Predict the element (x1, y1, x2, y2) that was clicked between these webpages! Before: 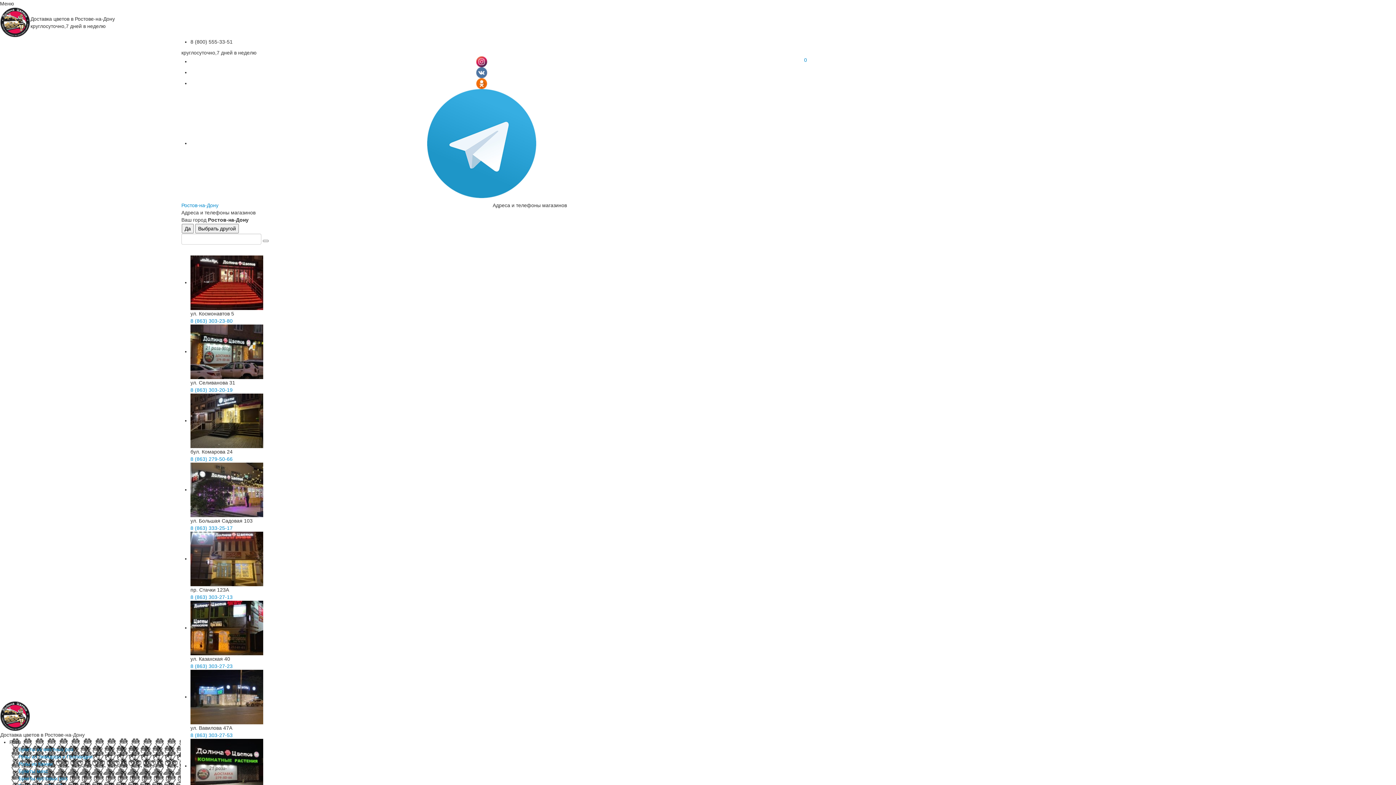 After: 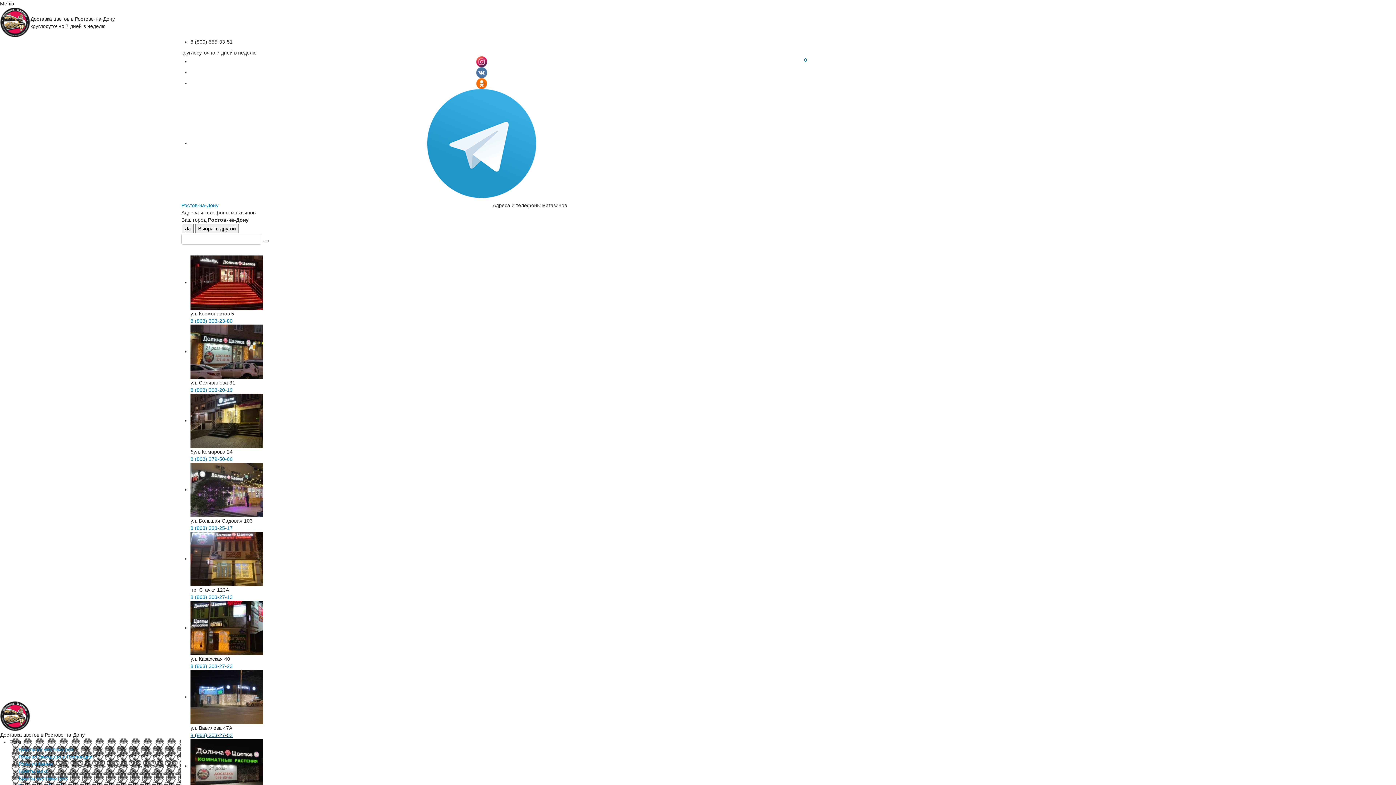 Action: bbox: (190, 732, 232, 738) label: 8 (863) 303-27-53